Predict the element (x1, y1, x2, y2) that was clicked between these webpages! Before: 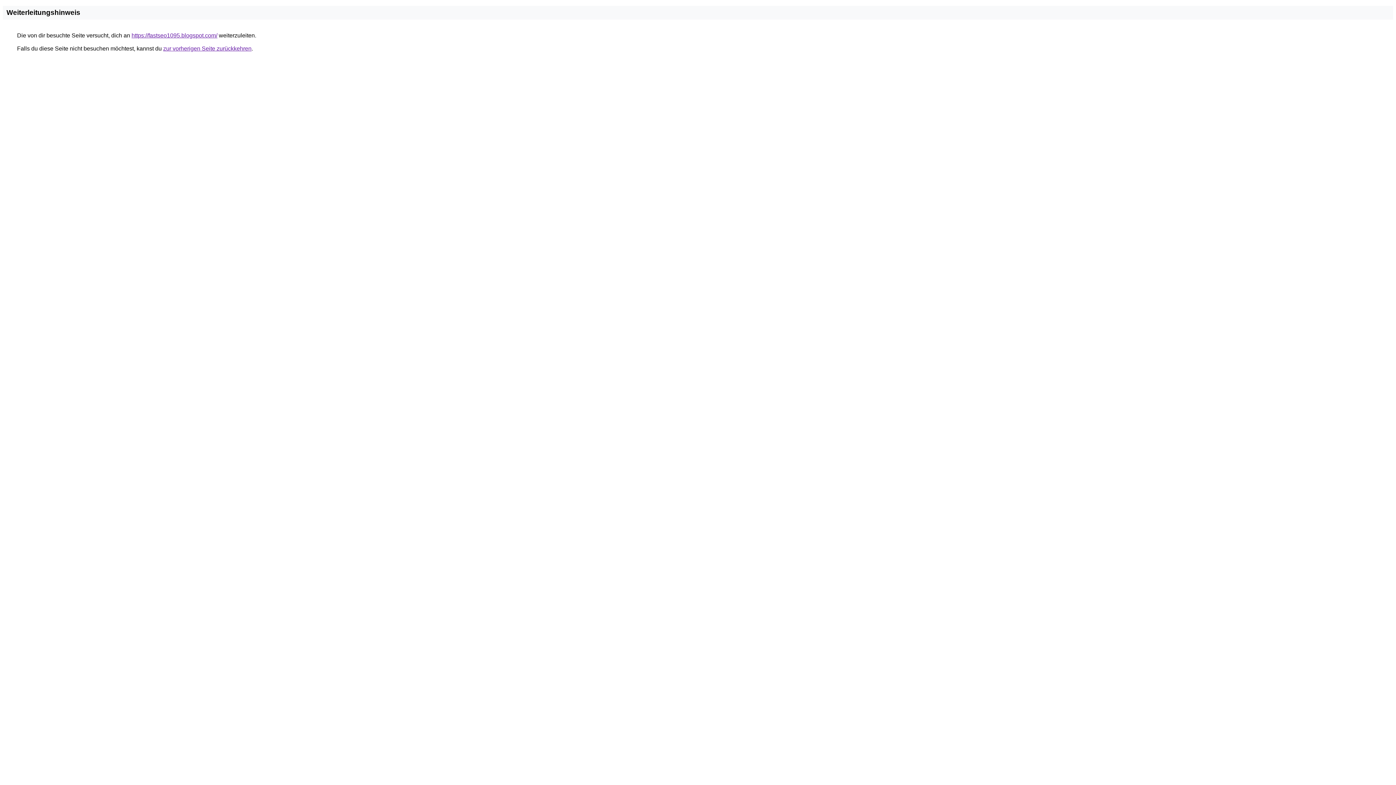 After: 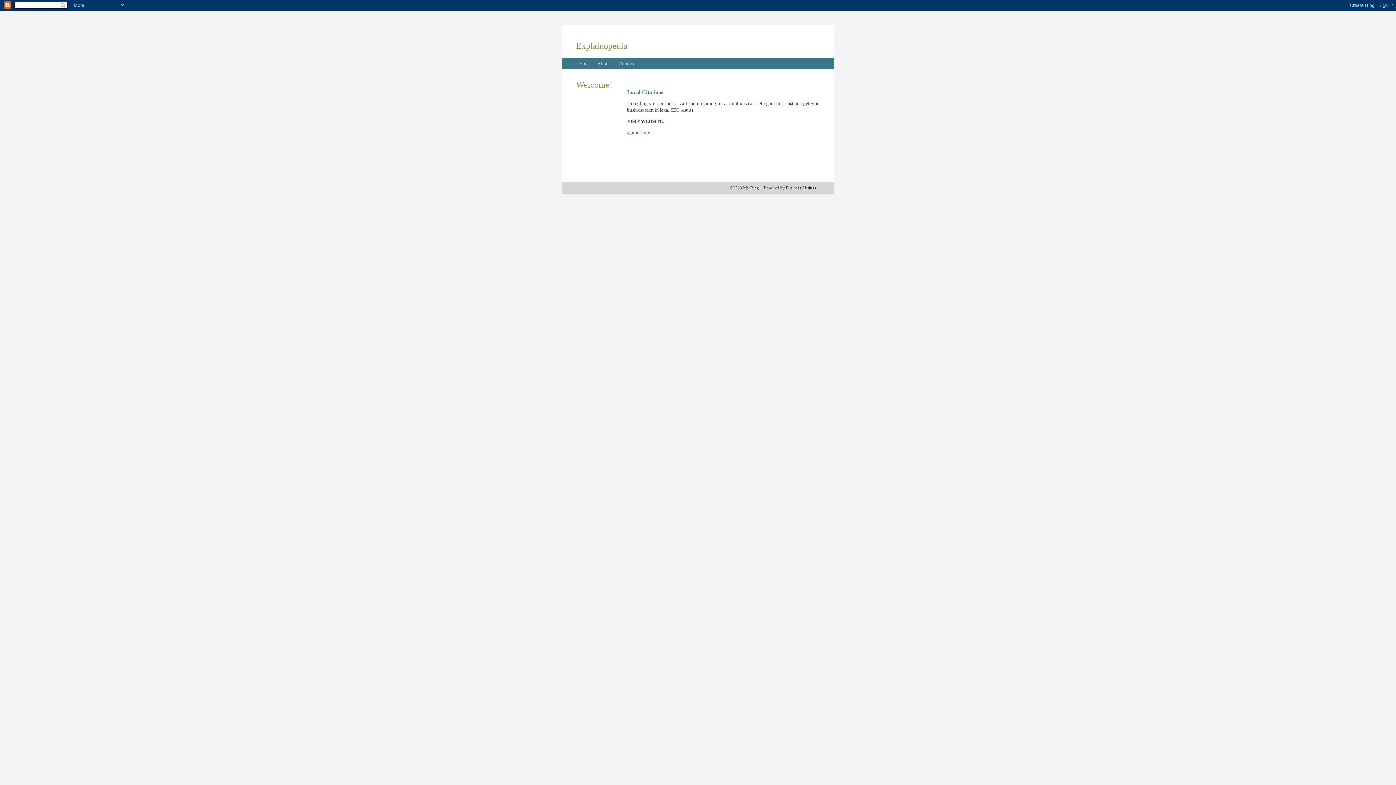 Action: bbox: (131, 32, 217, 38) label: https://fastseo1095.blogspot.com/